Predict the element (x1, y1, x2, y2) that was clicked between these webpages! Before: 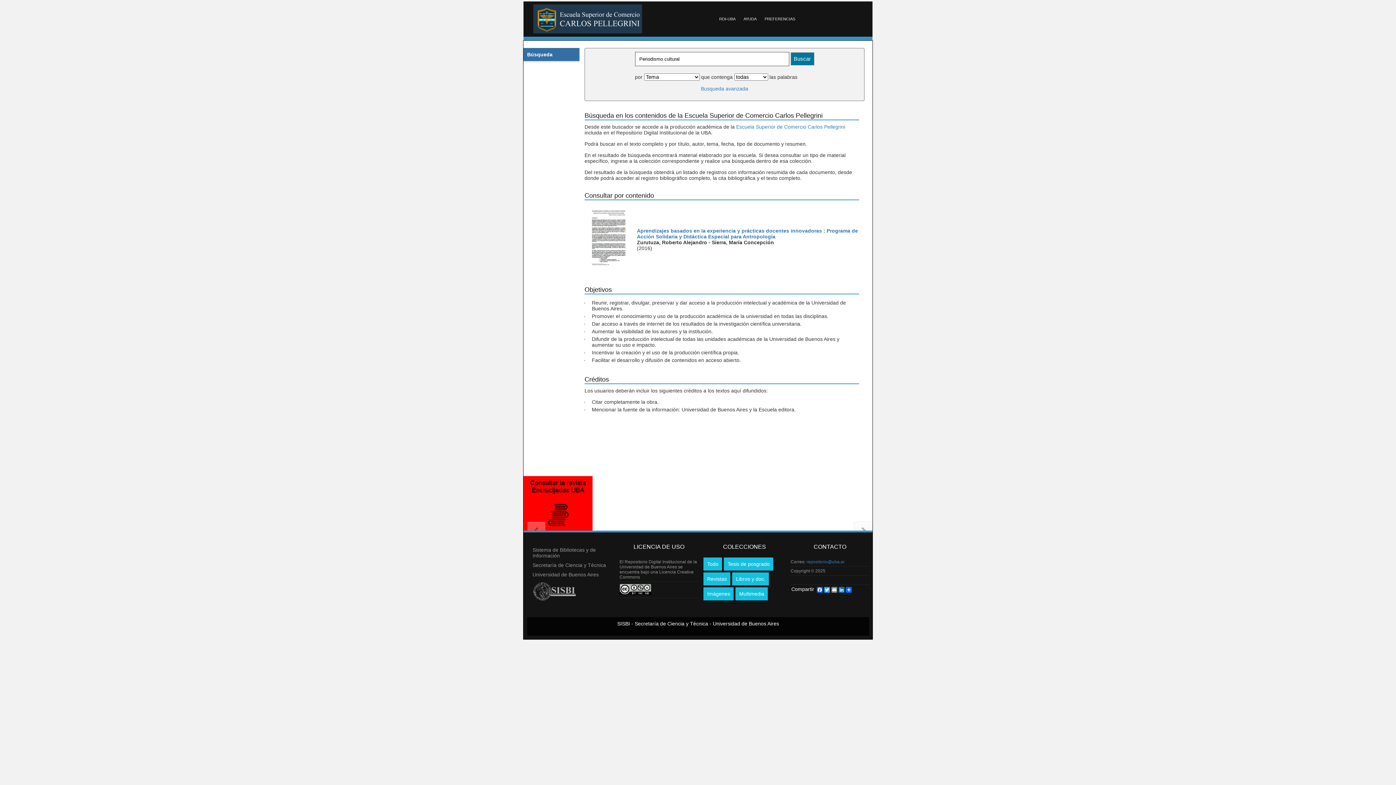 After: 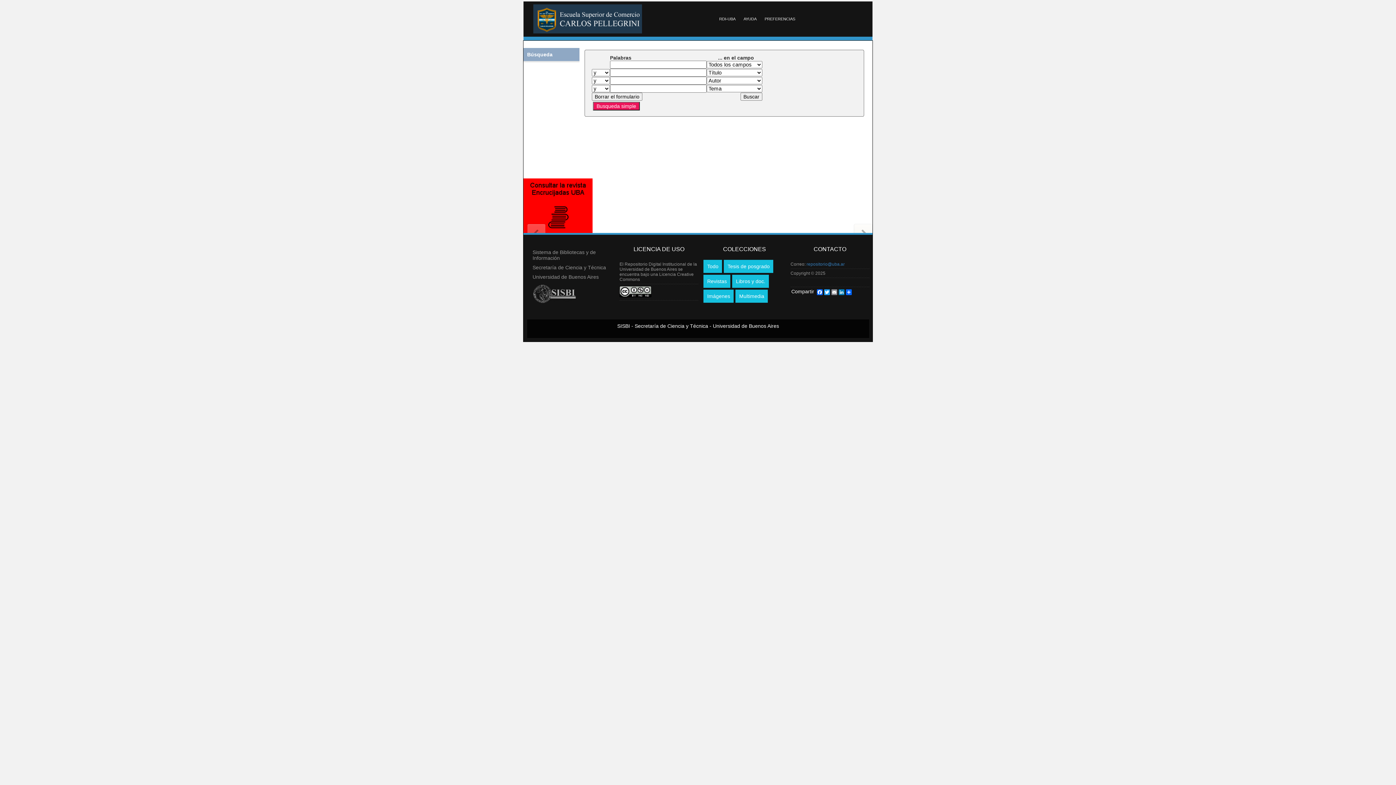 Action: label: Busqueda avanzada bbox: (701, 85, 748, 91)